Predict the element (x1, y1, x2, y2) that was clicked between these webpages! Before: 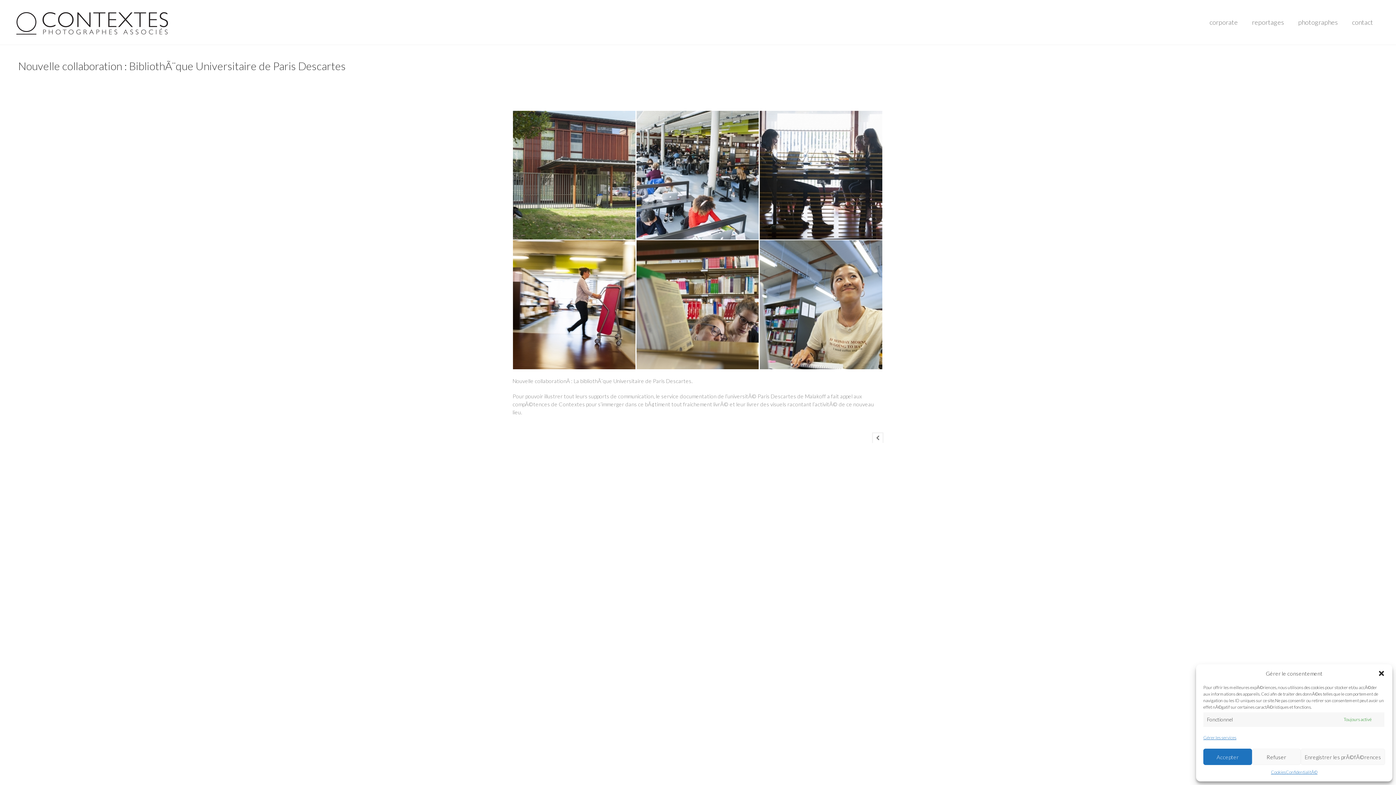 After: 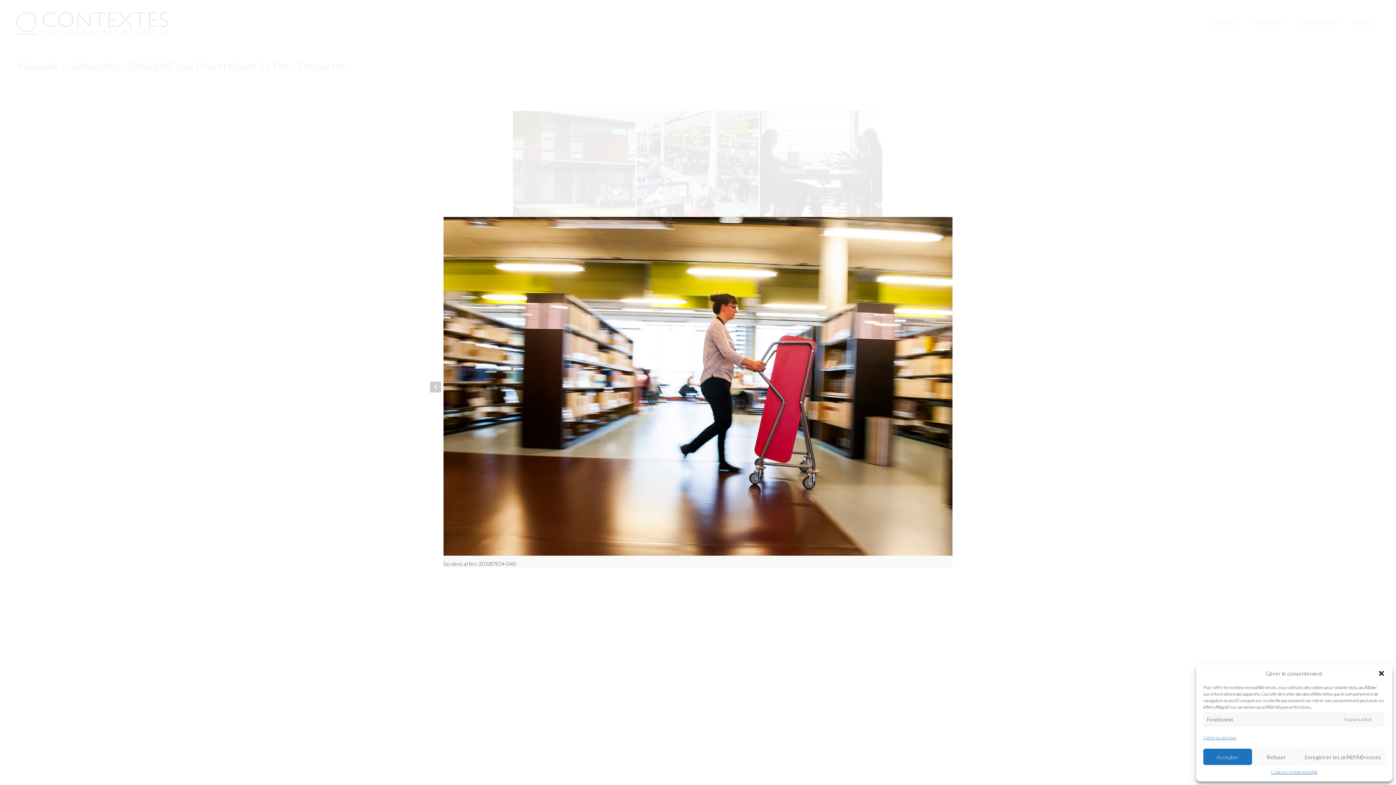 Action: bbox: (556, 286, 592, 323)